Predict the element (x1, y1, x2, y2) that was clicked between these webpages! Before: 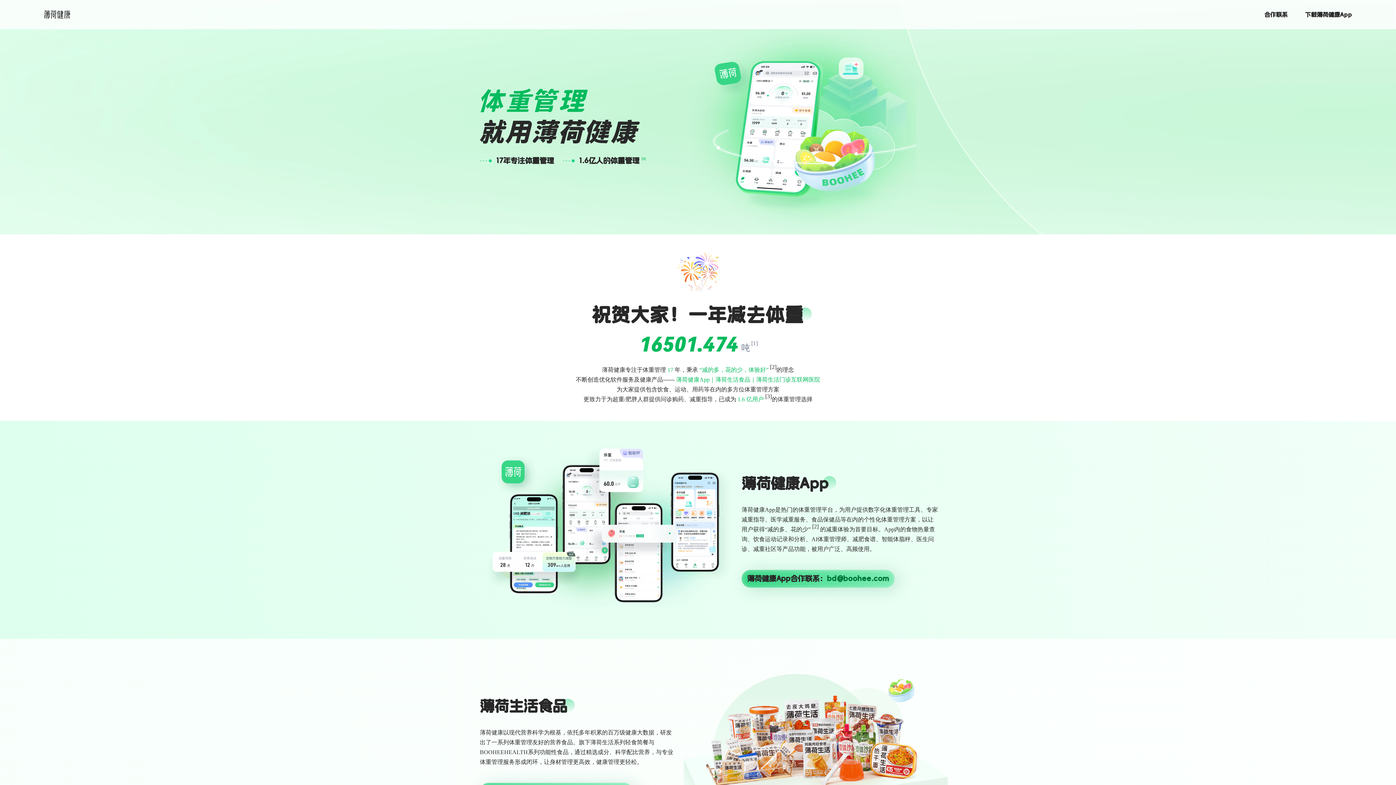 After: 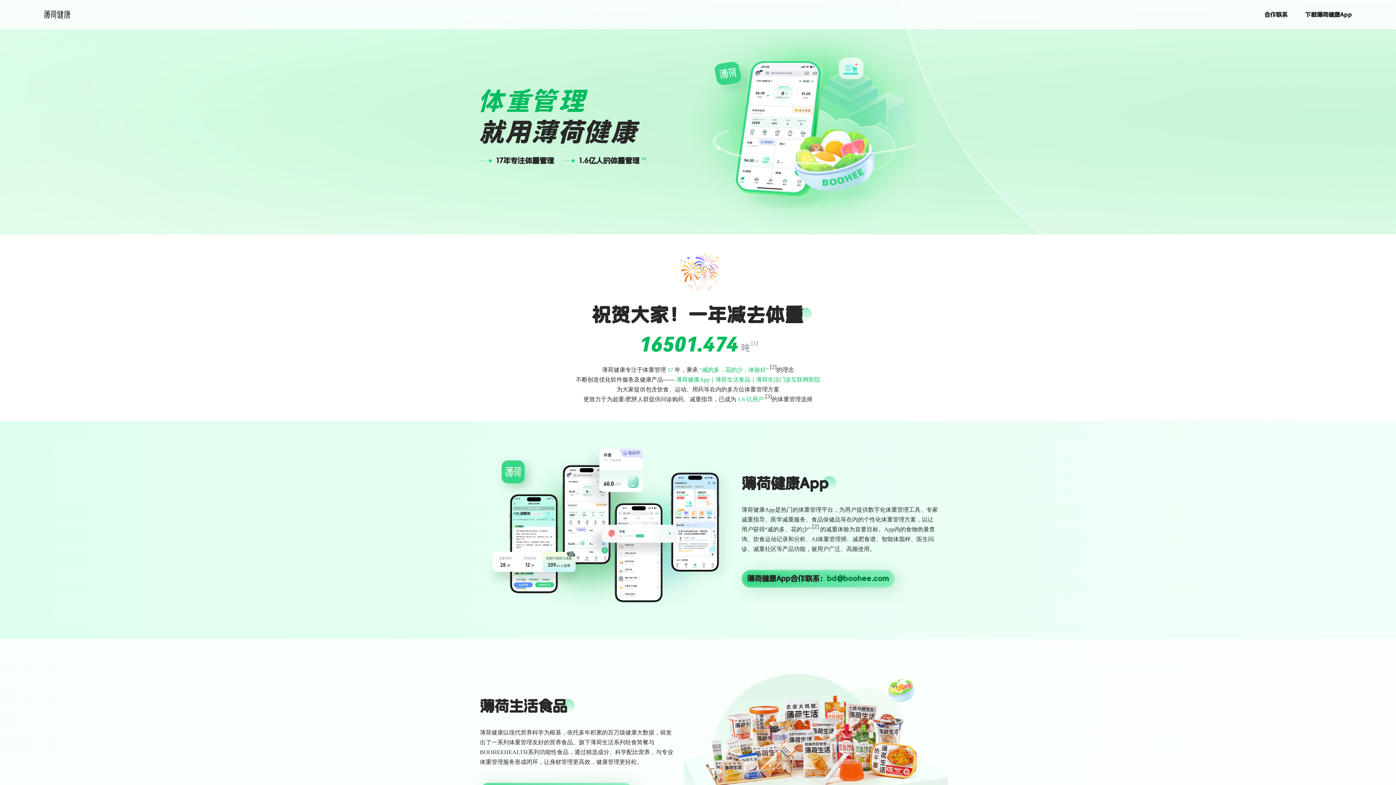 Action: bbox: (44, 10, 70, 18)